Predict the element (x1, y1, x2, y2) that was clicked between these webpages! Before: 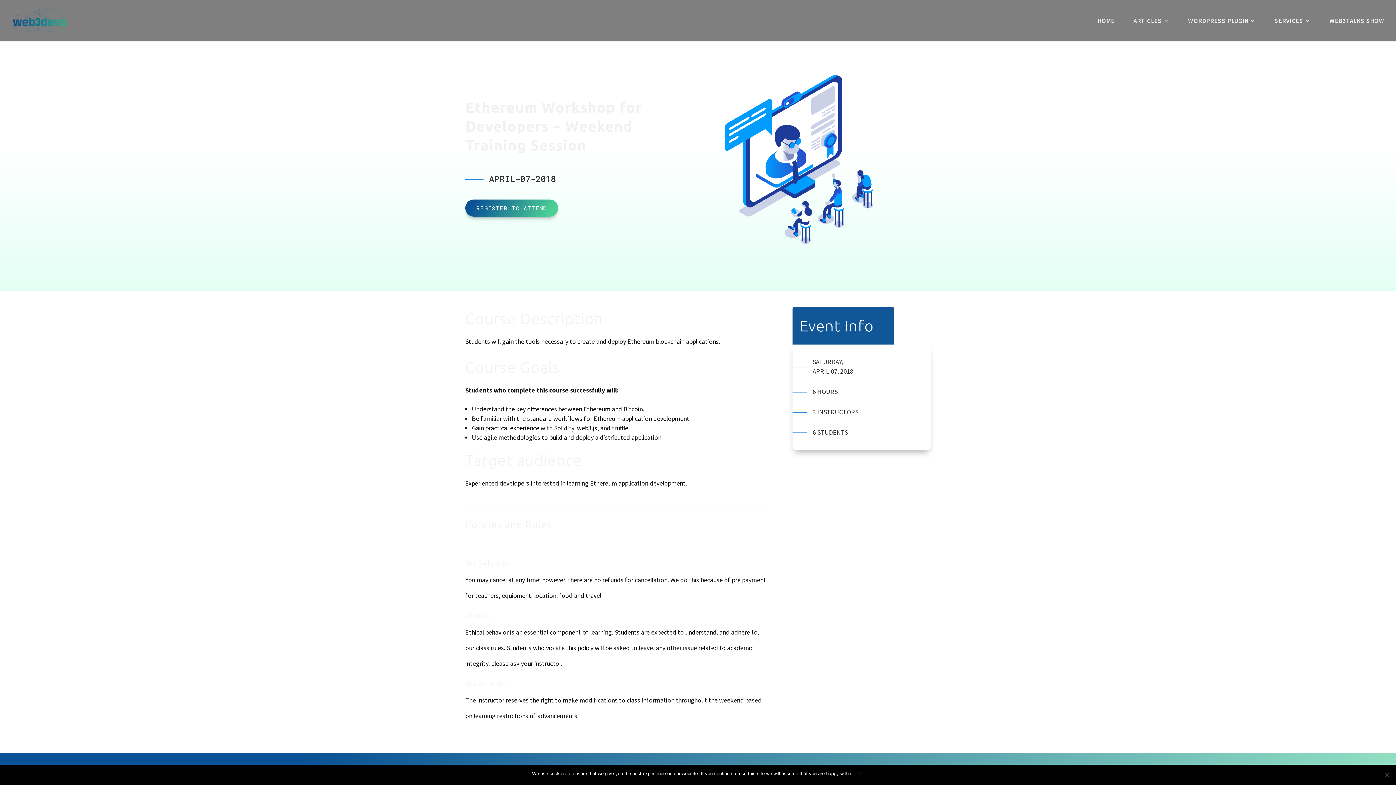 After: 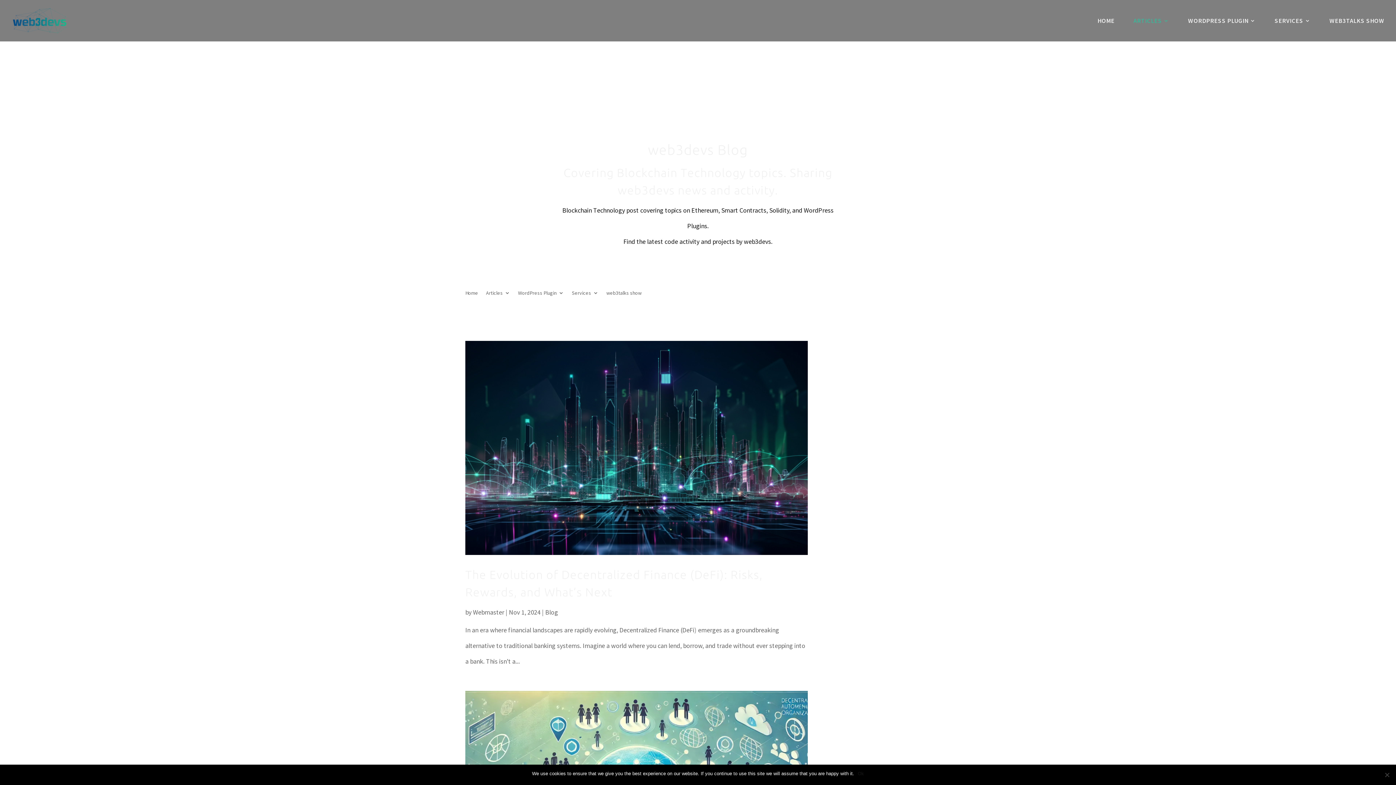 Action: label: ARTICLES bbox: (1122, 18, 1169, 41)